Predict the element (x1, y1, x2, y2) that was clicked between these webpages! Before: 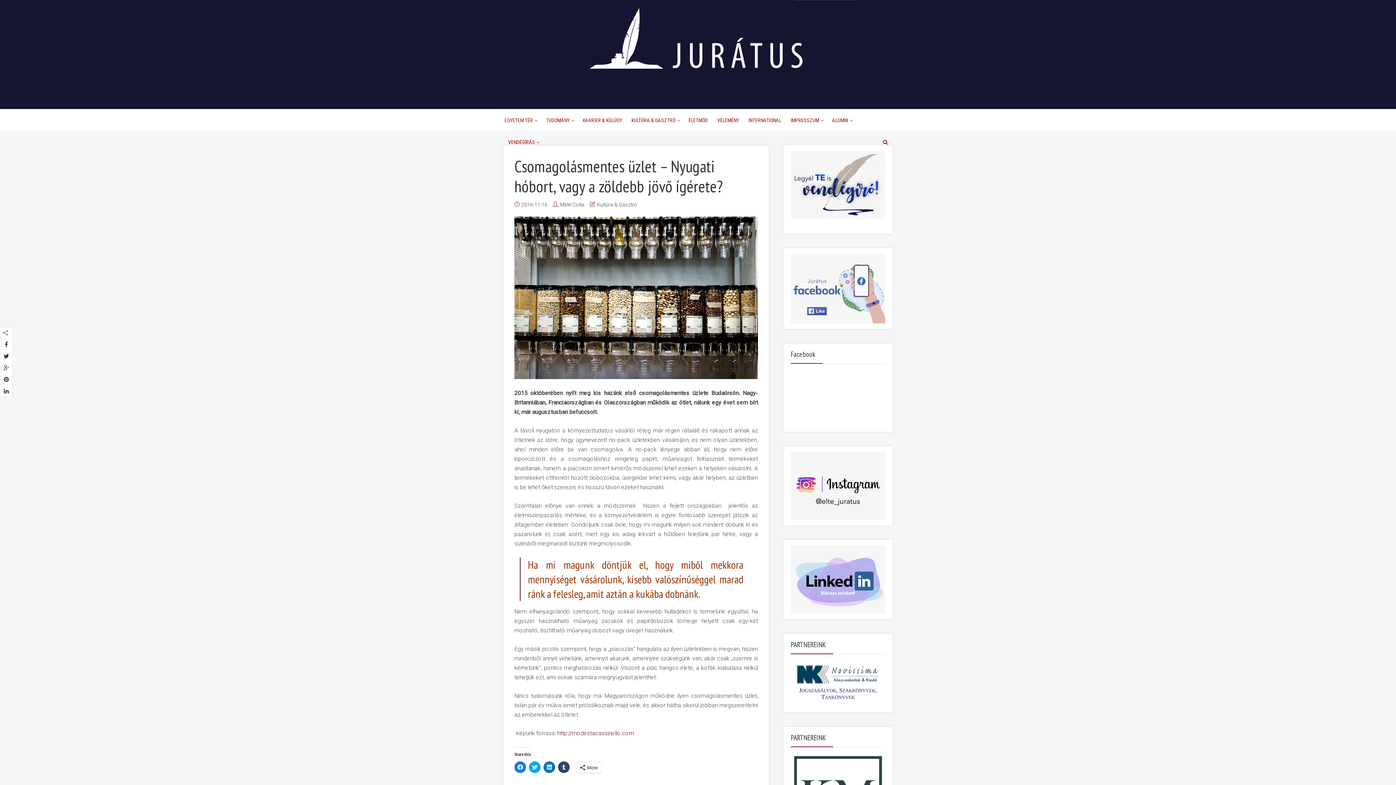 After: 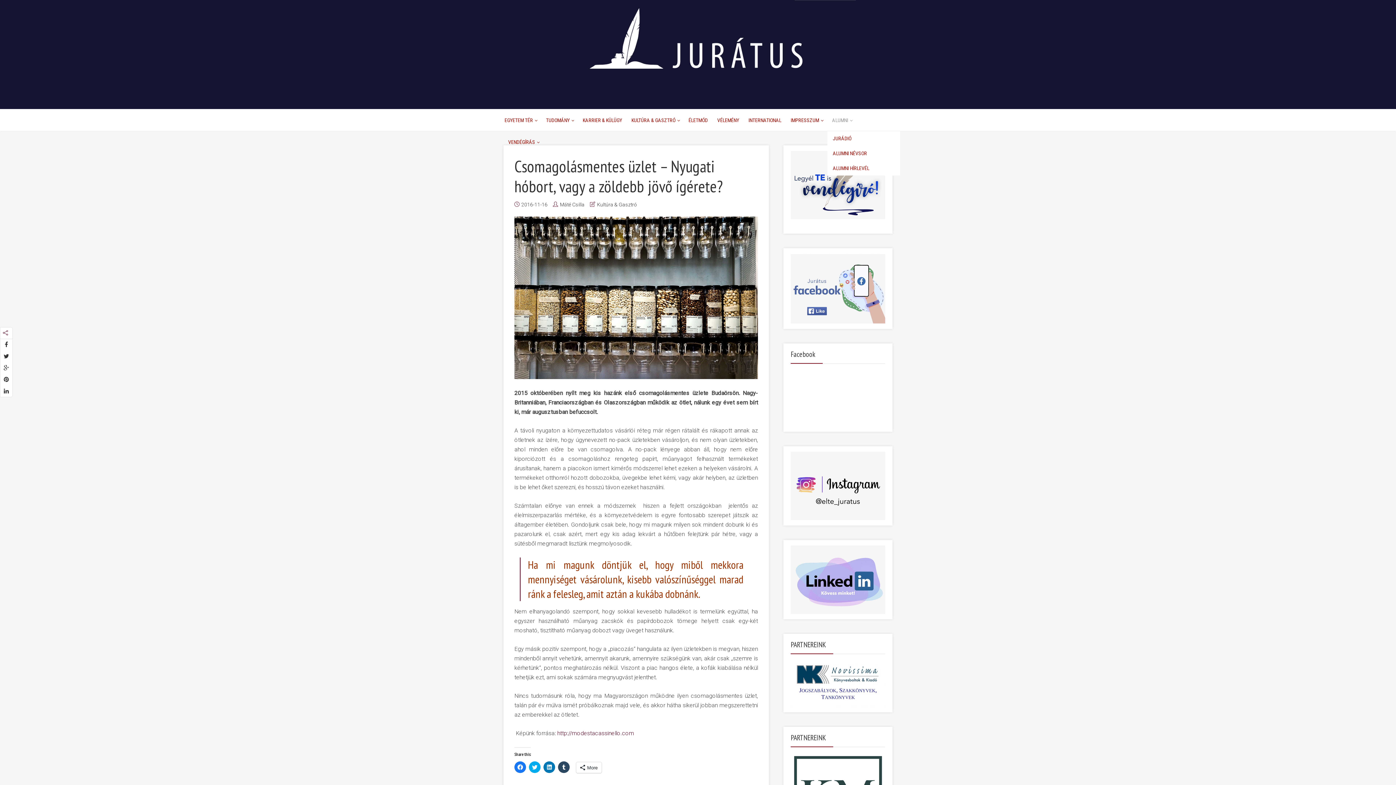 Action: label: ALUMNI bbox: (831, 109, 849, 131)